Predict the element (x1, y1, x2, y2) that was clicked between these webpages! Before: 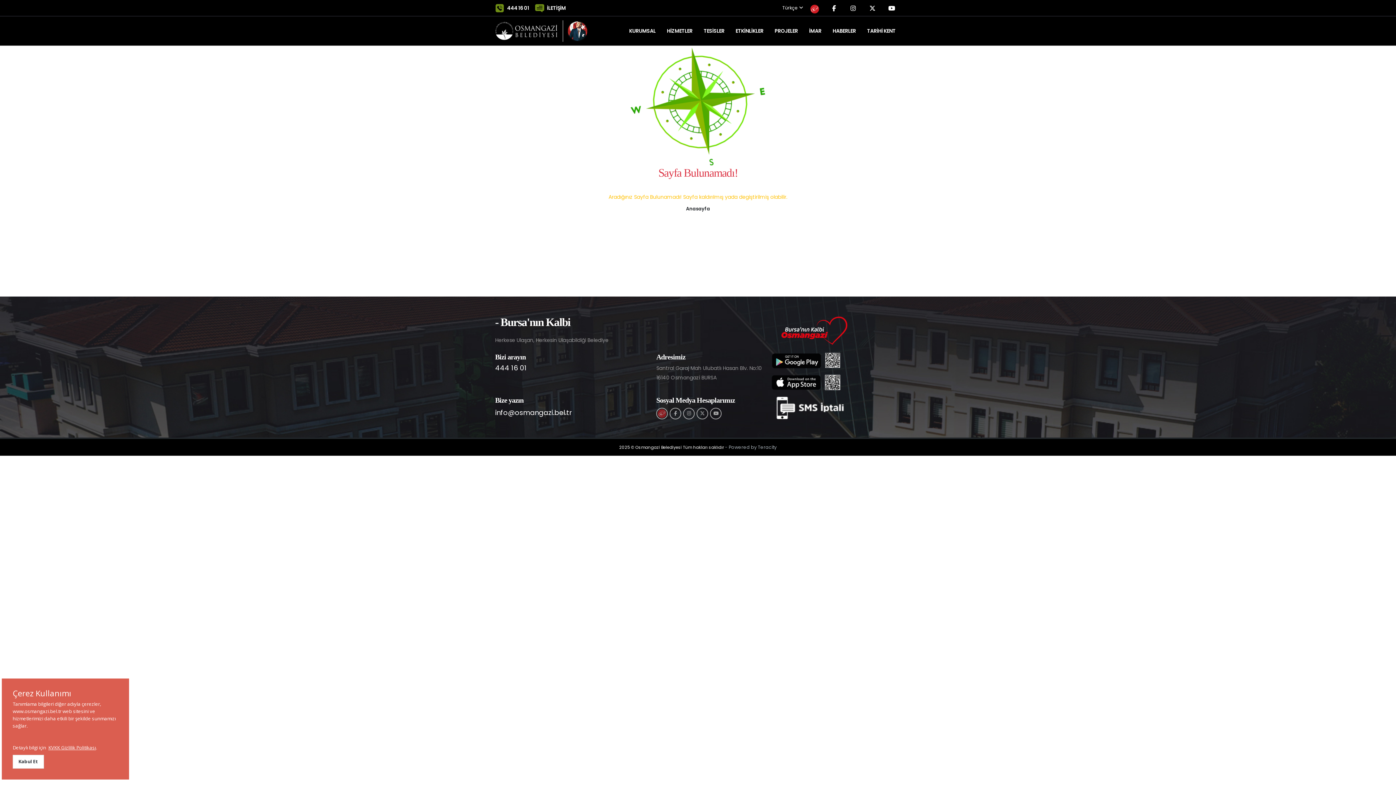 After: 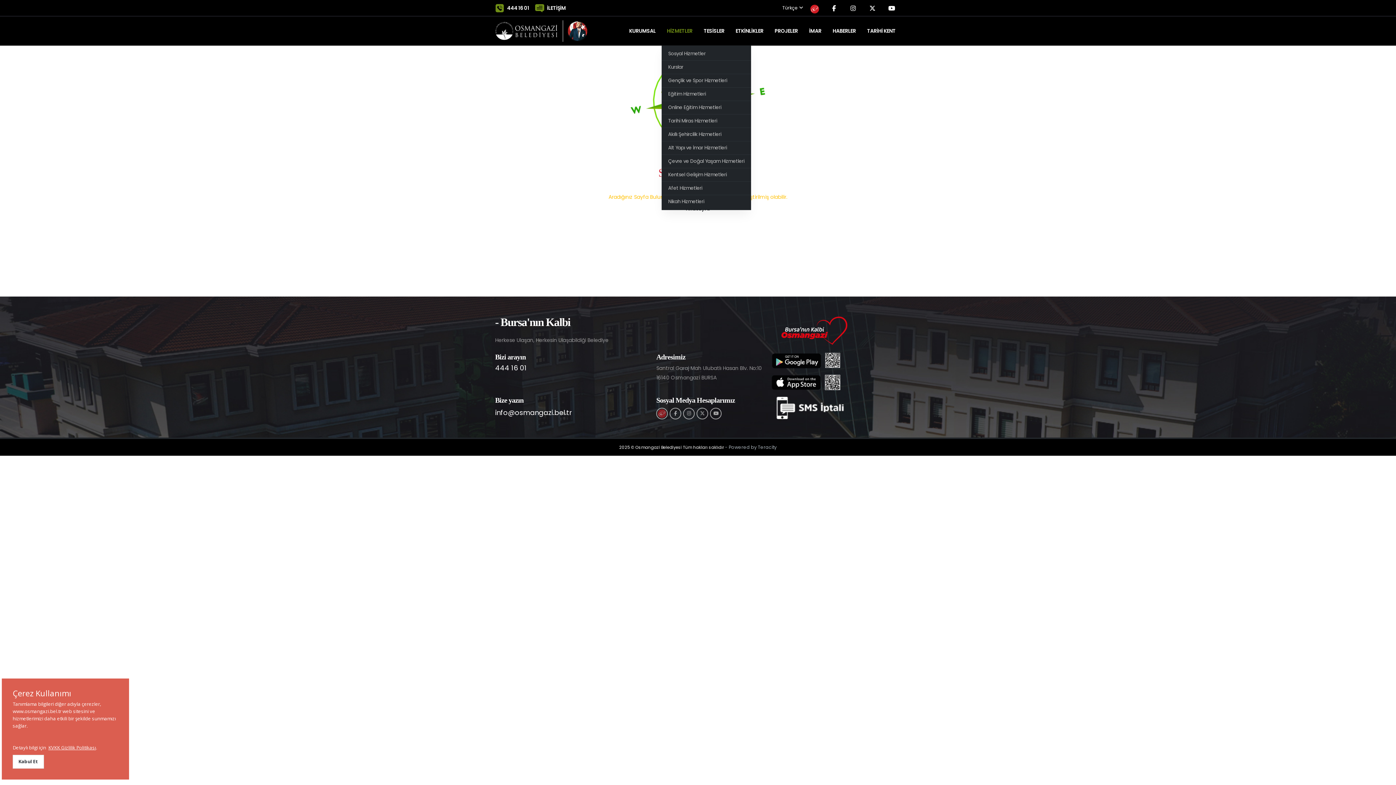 Action: label: HİZMETLER bbox: (661, 16, 697, 45)